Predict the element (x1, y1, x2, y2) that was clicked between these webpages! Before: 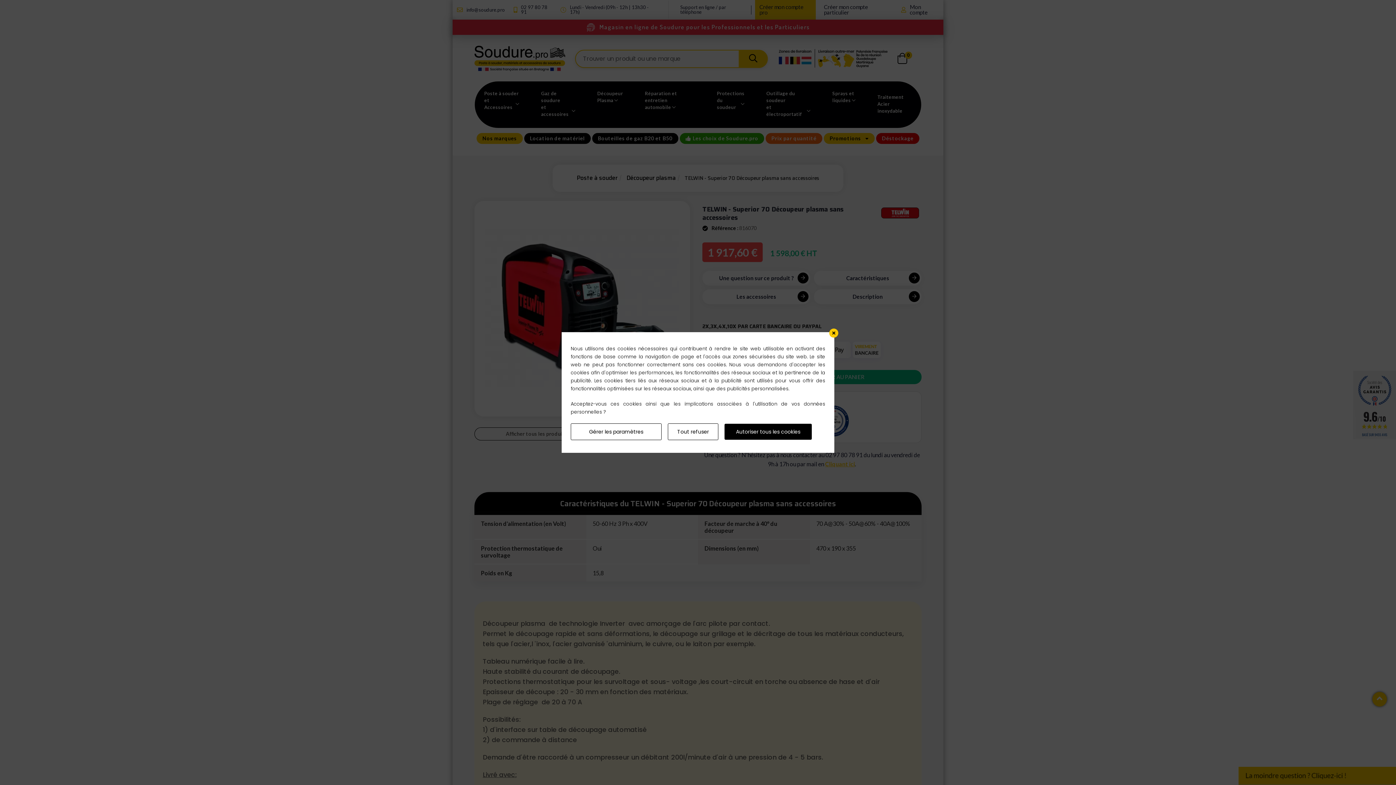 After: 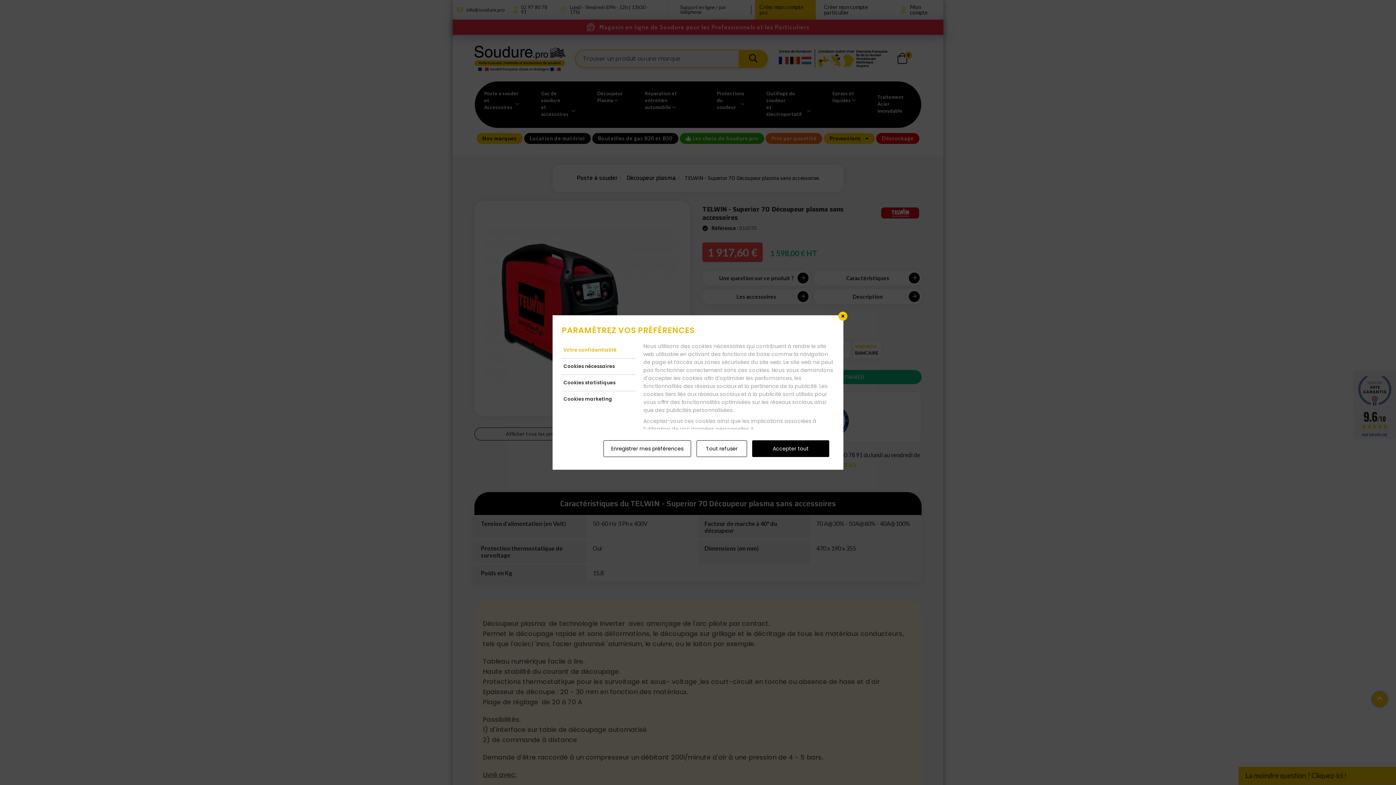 Action: bbox: (570, 423, 661, 440) label: Gérer les paramètres